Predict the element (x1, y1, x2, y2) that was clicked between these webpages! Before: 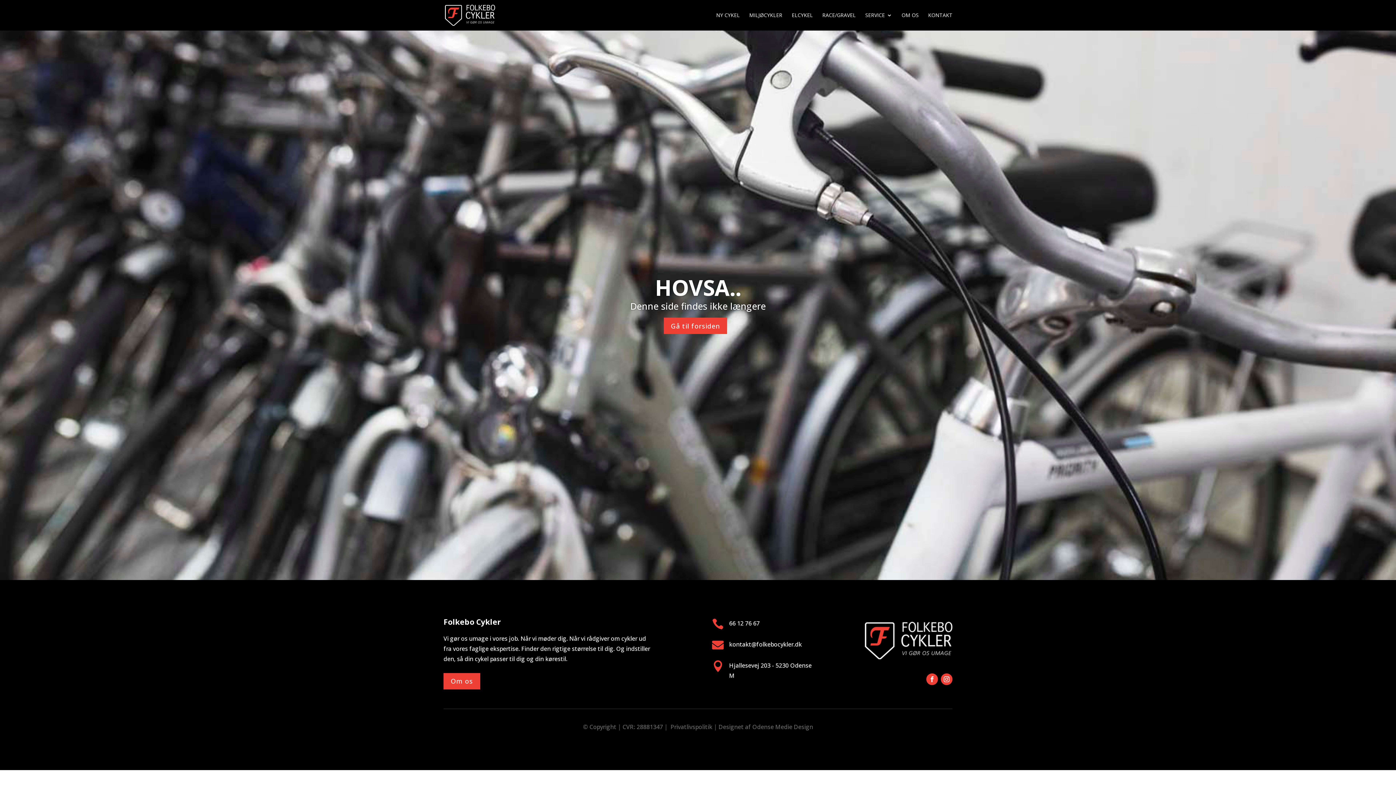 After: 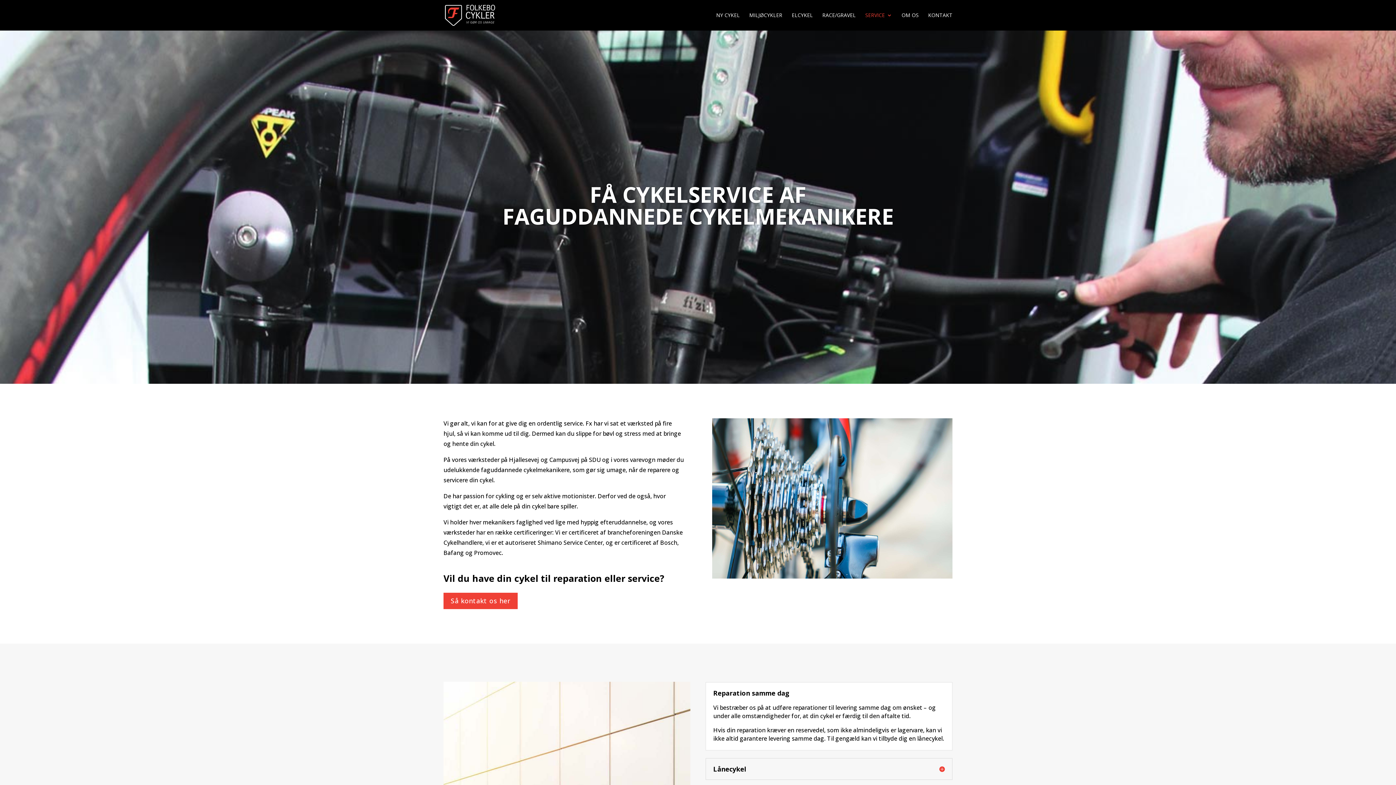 Action: label: SERVICE bbox: (865, 12, 892, 30)